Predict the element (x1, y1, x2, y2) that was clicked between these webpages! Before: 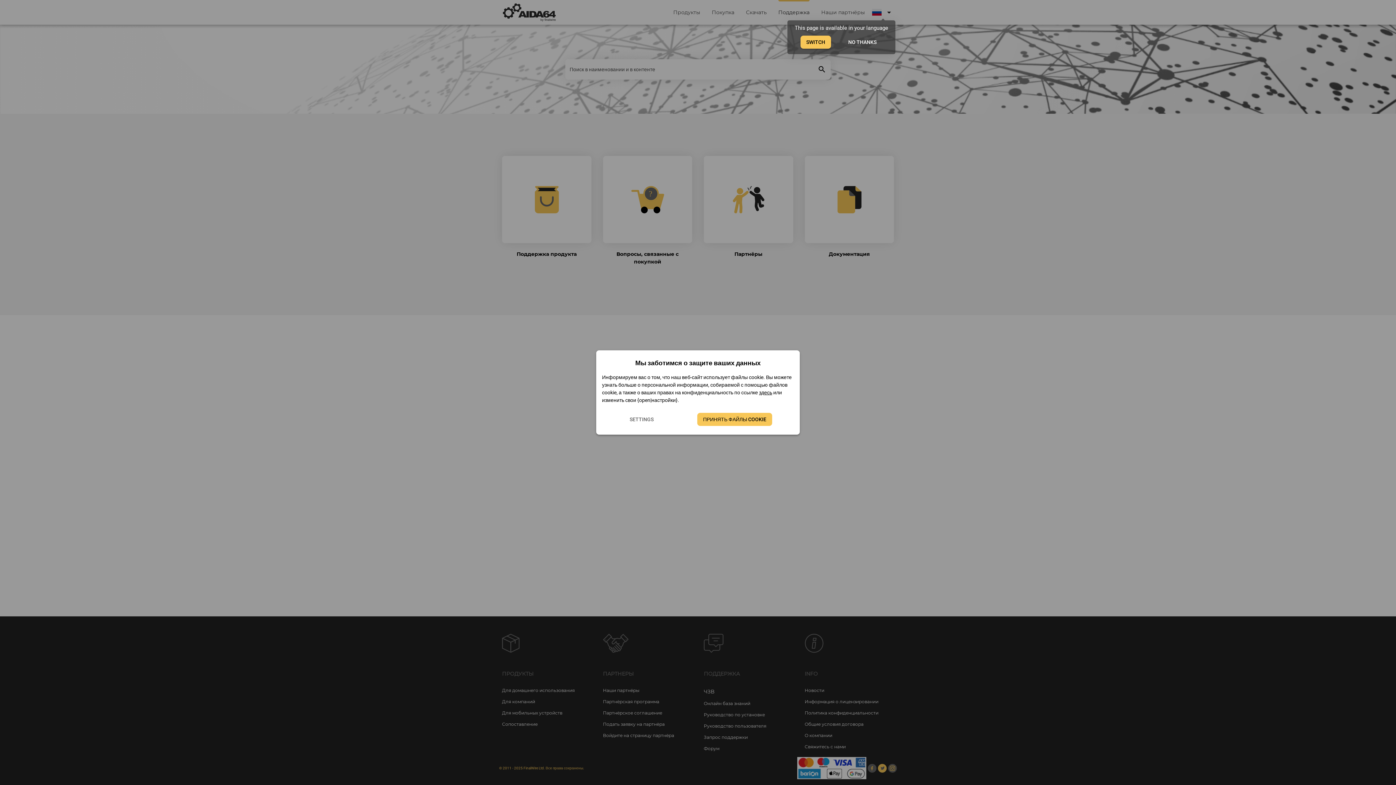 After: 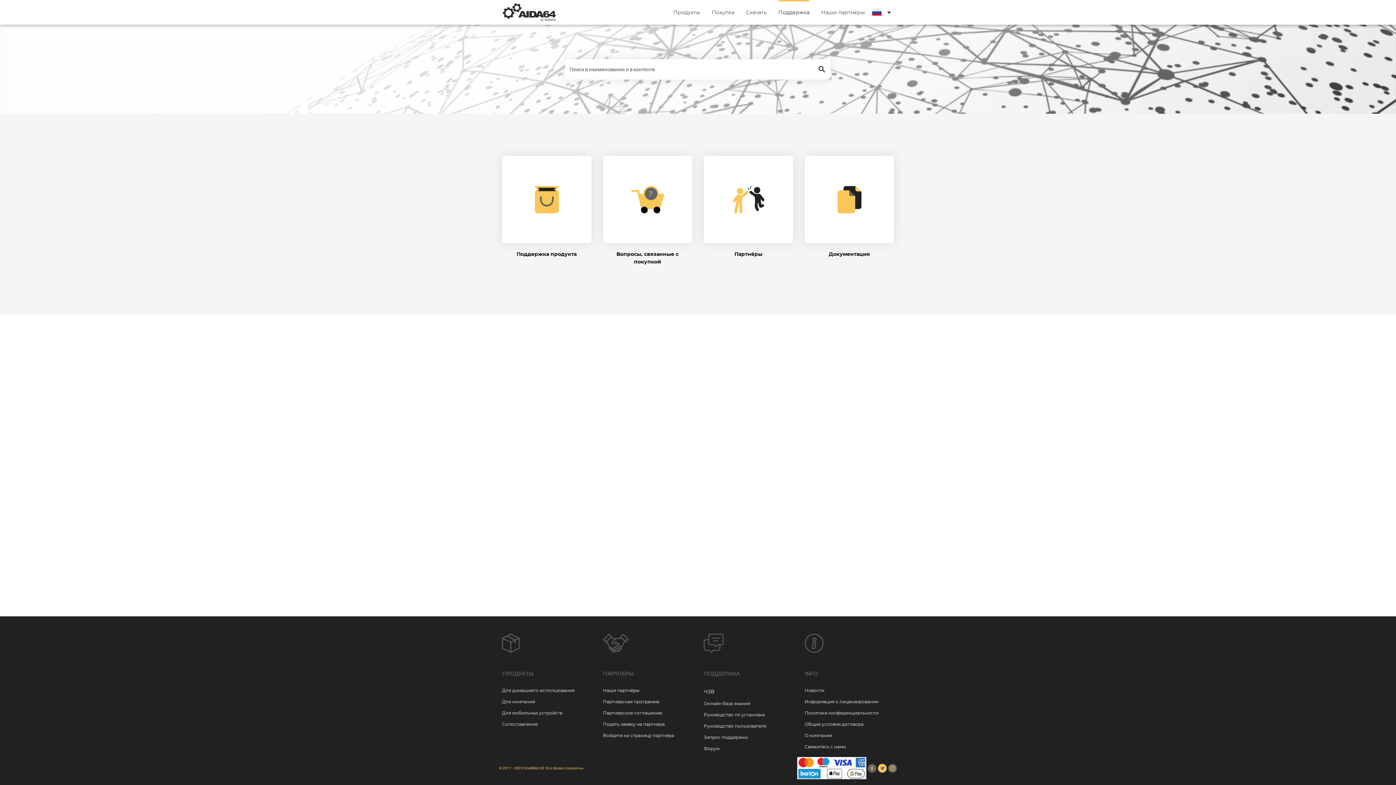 Action: label: ПРИНЯТЬ ФАЙЛЫ COOKIE bbox: (697, 413, 772, 426)